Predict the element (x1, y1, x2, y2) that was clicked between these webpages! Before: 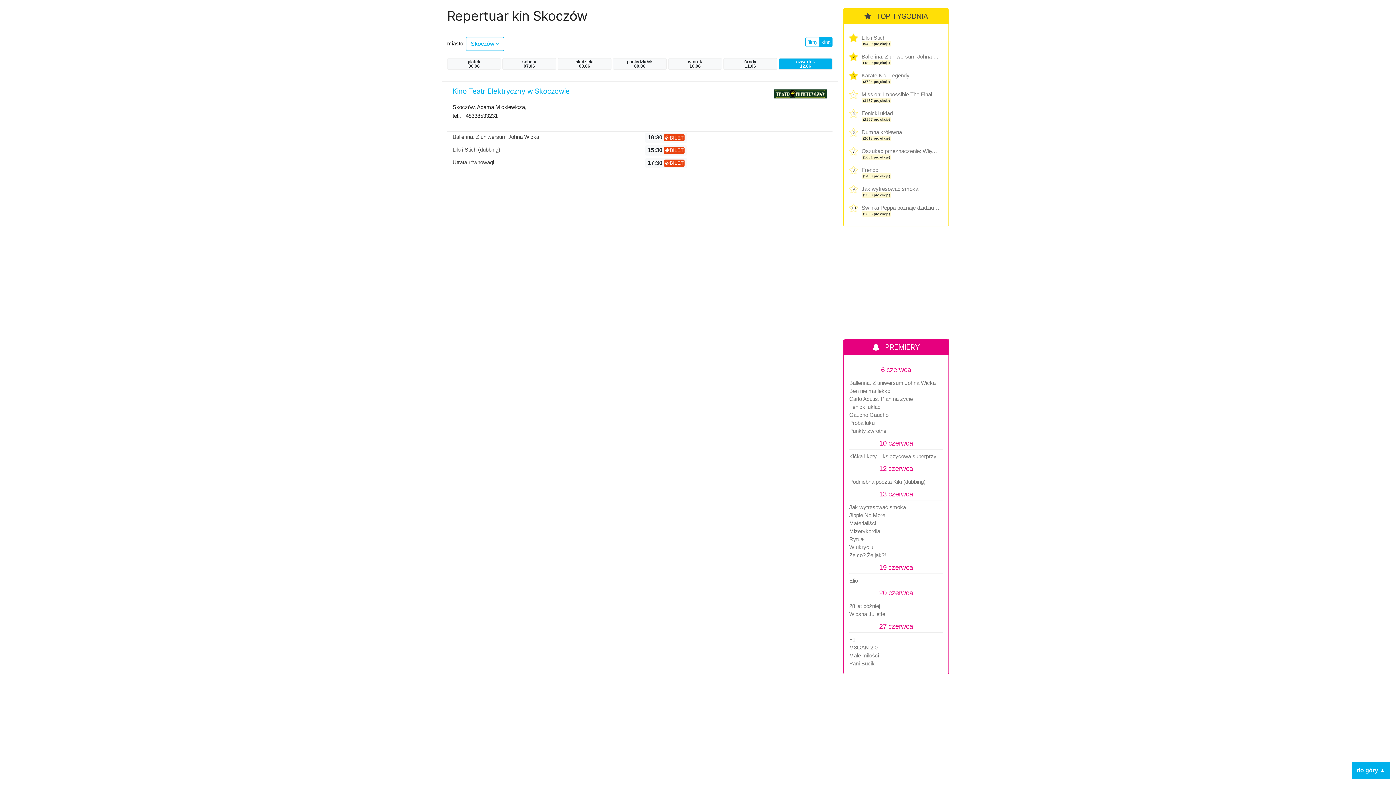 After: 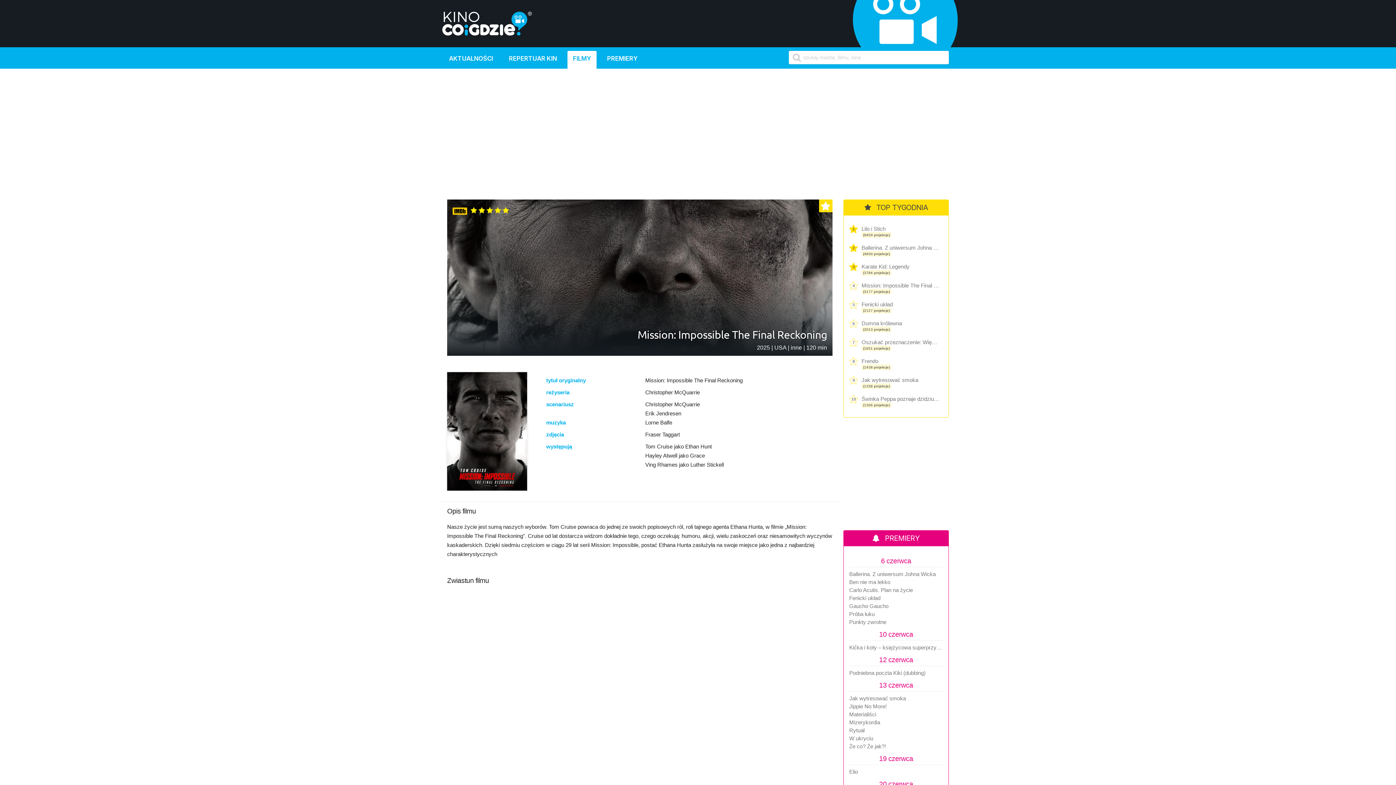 Action: label: Mission: Impossible The Final Reckoning bbox: (861, 90, 940, 98)